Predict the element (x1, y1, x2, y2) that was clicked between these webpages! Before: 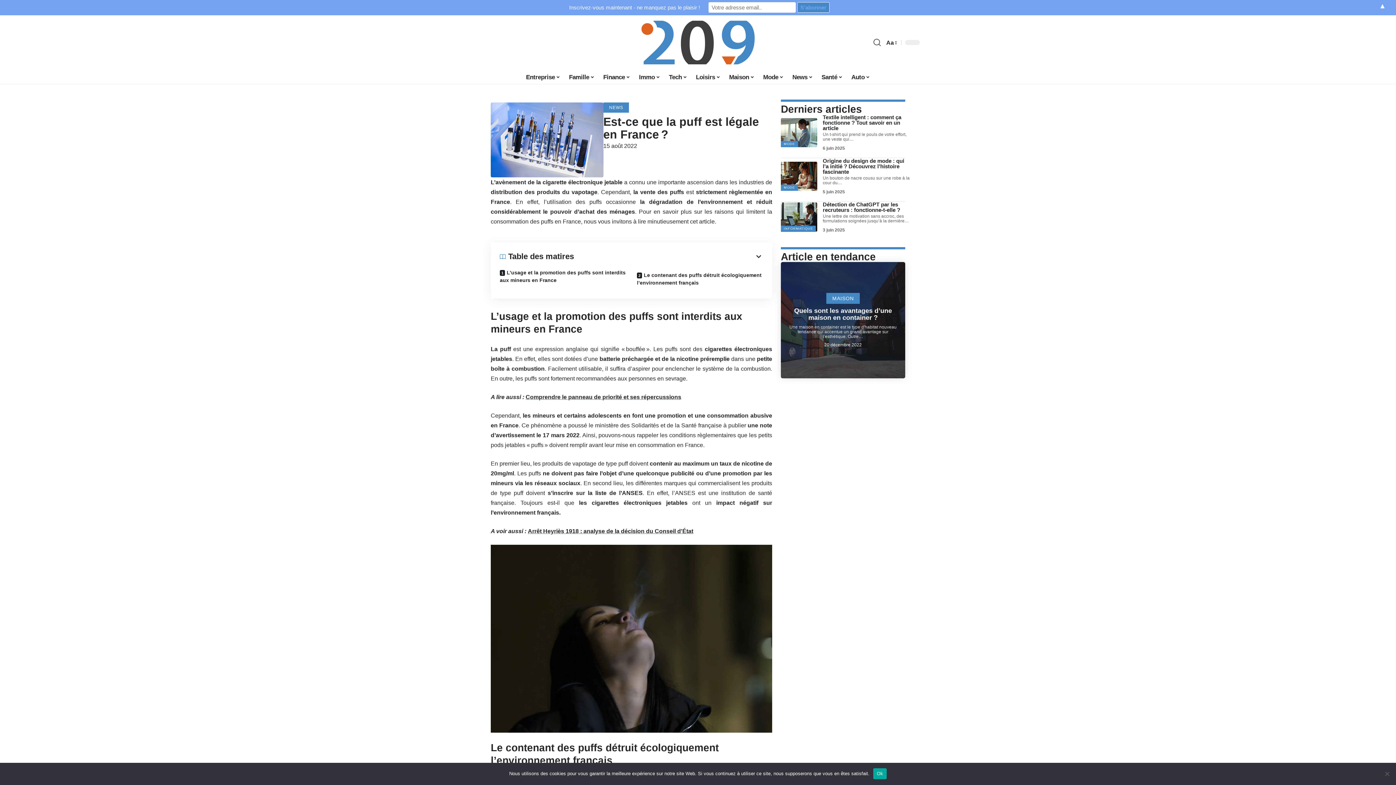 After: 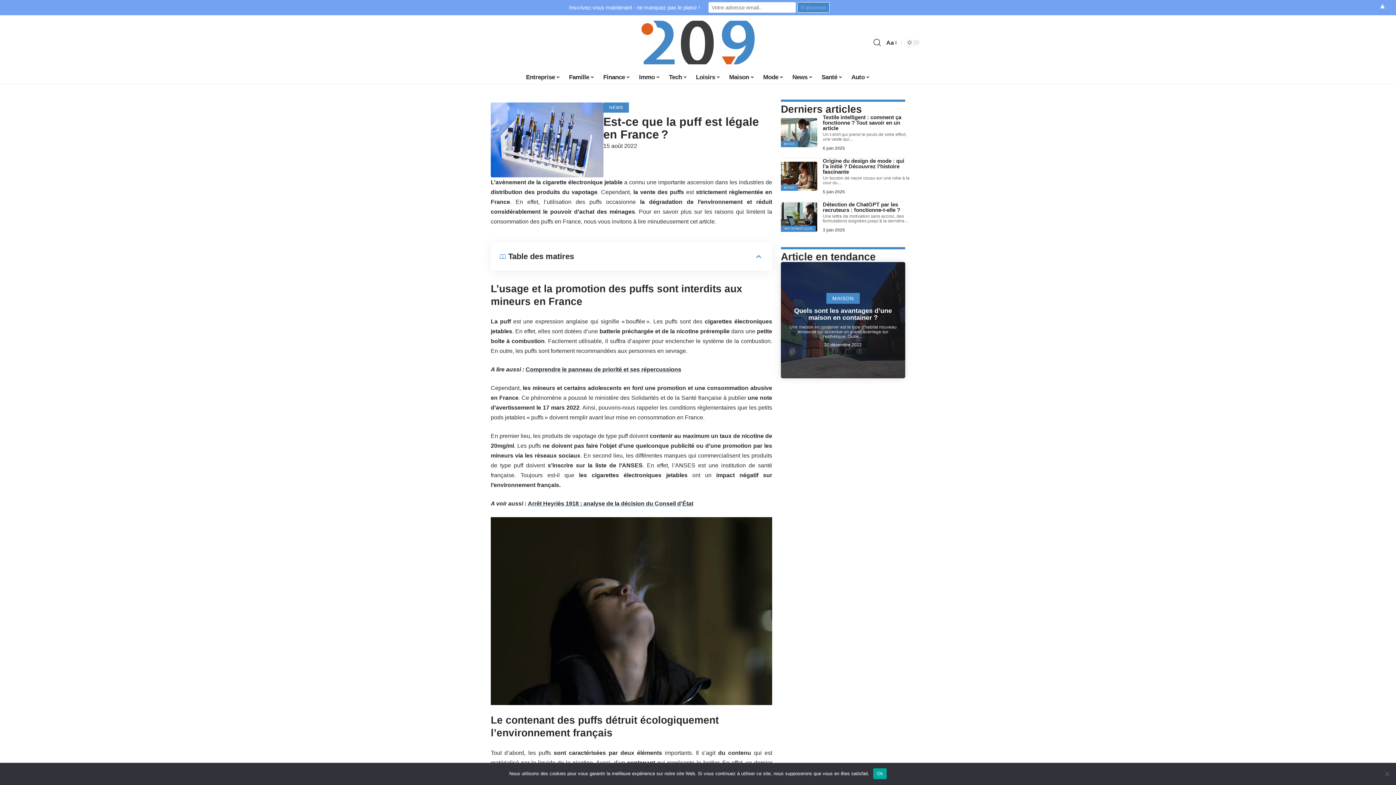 Action: bbox: (574, 252, 763, 261)